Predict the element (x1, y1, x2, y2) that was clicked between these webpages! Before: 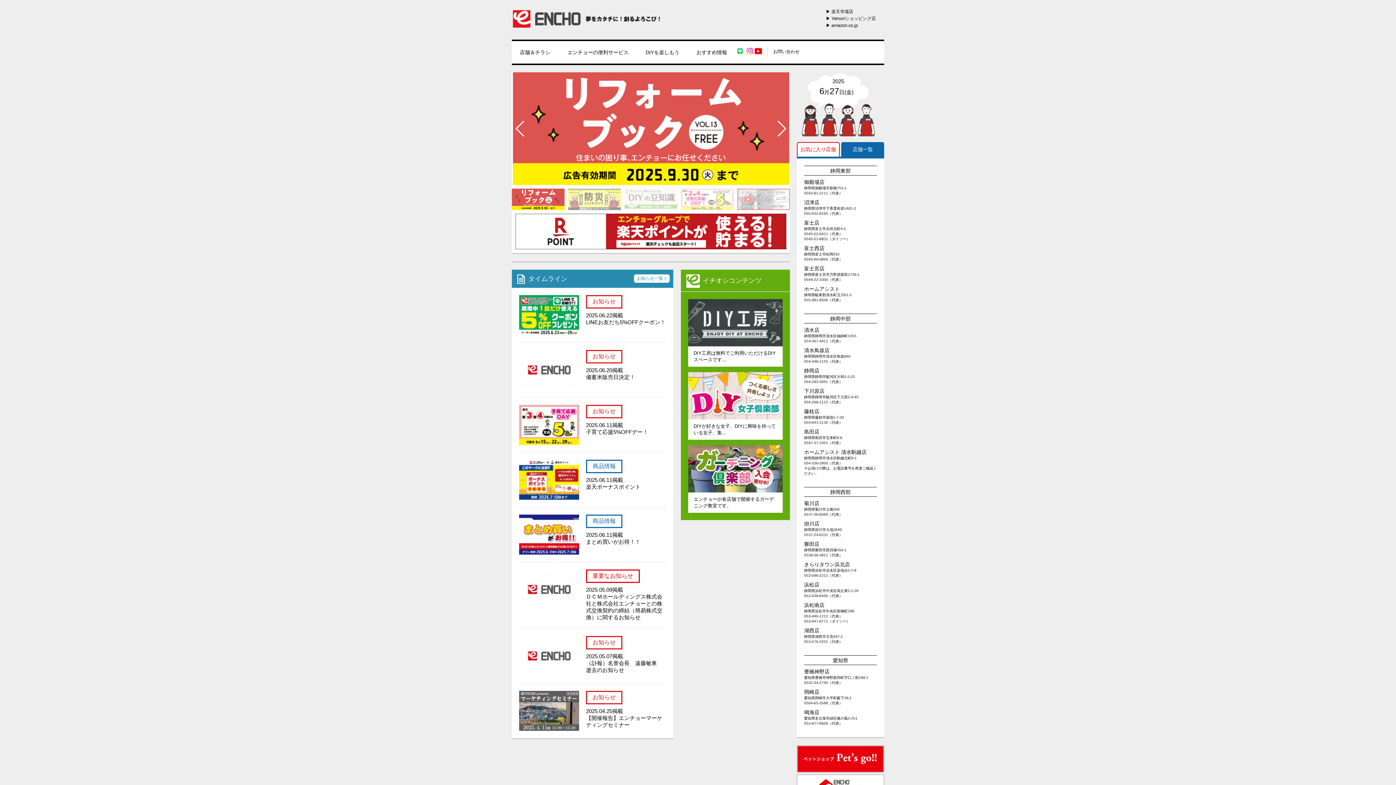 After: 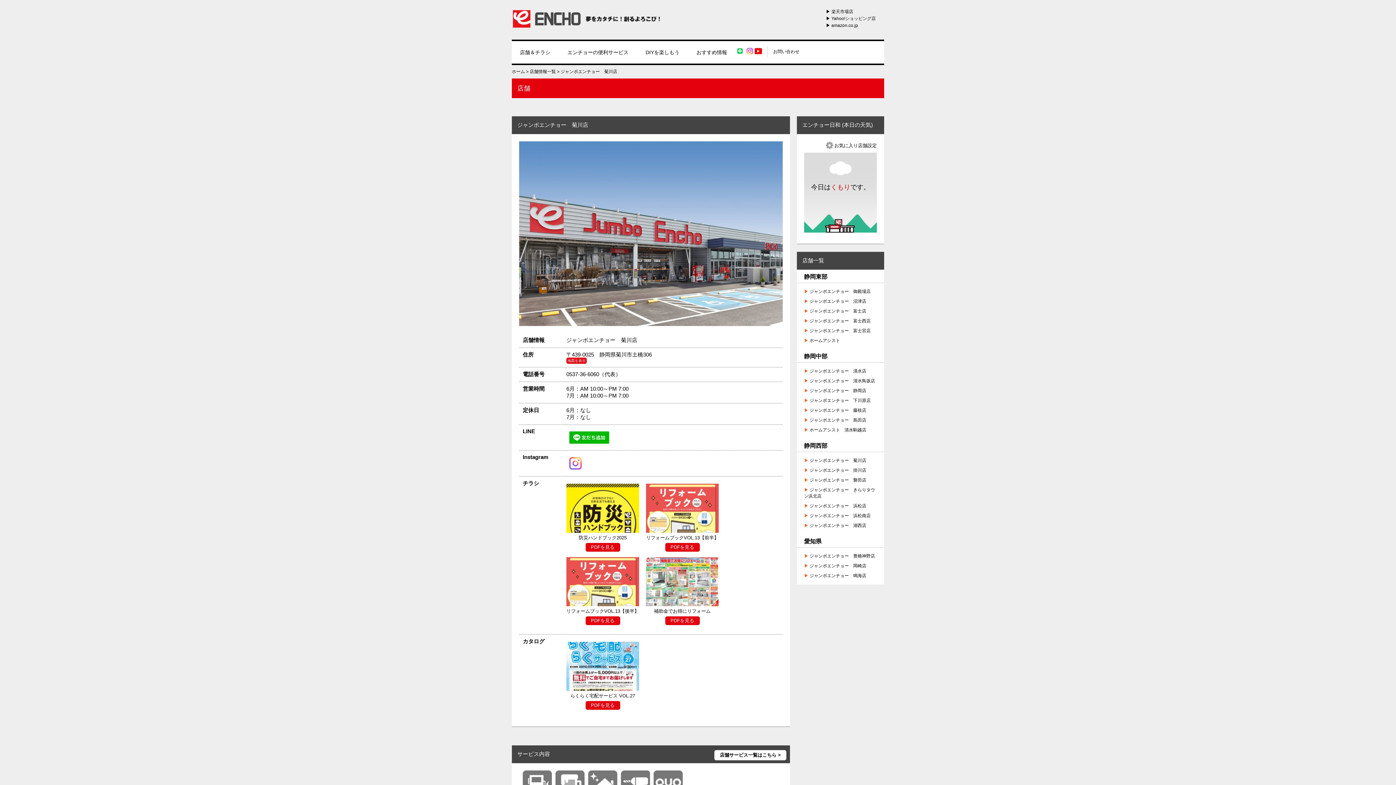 Action: bbox: (804, 500, 819, 506) label: 菊川店